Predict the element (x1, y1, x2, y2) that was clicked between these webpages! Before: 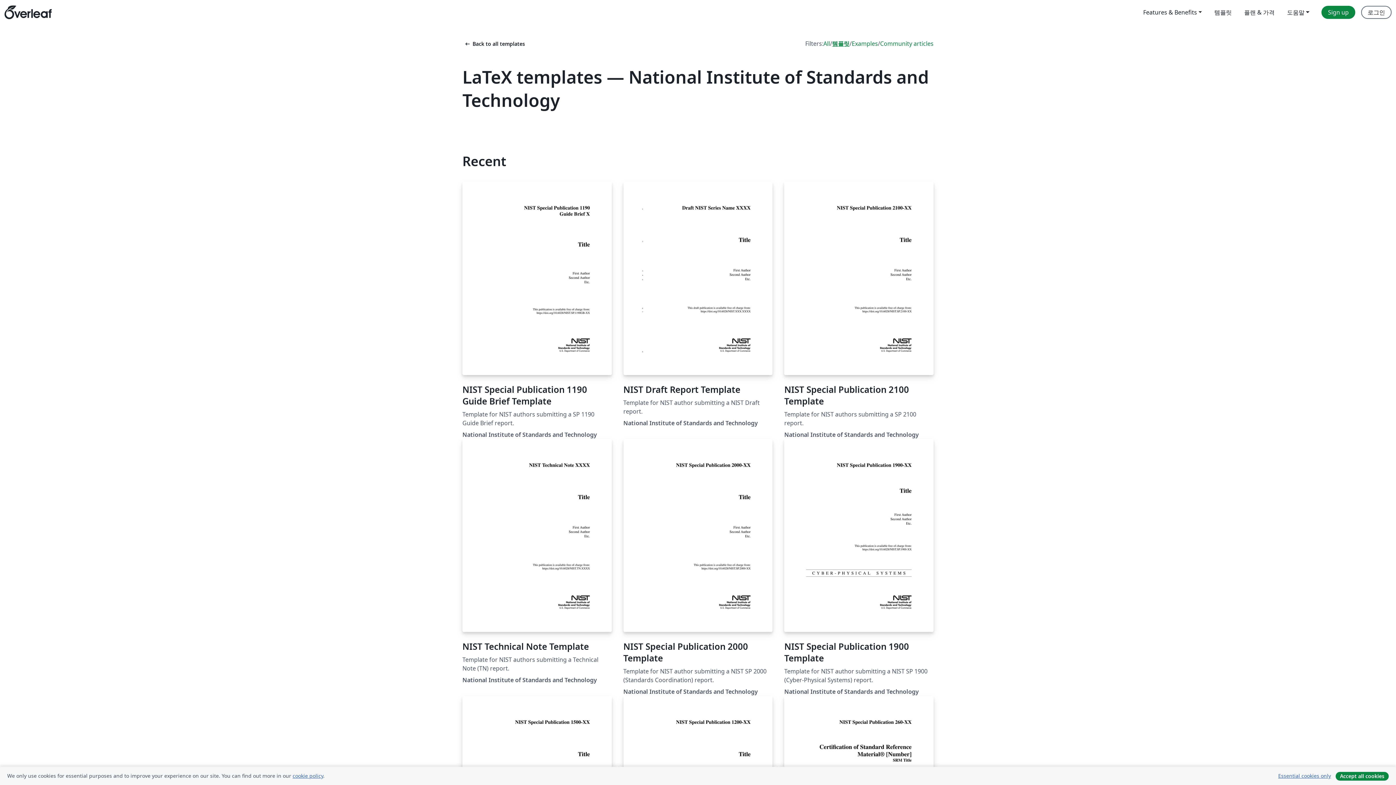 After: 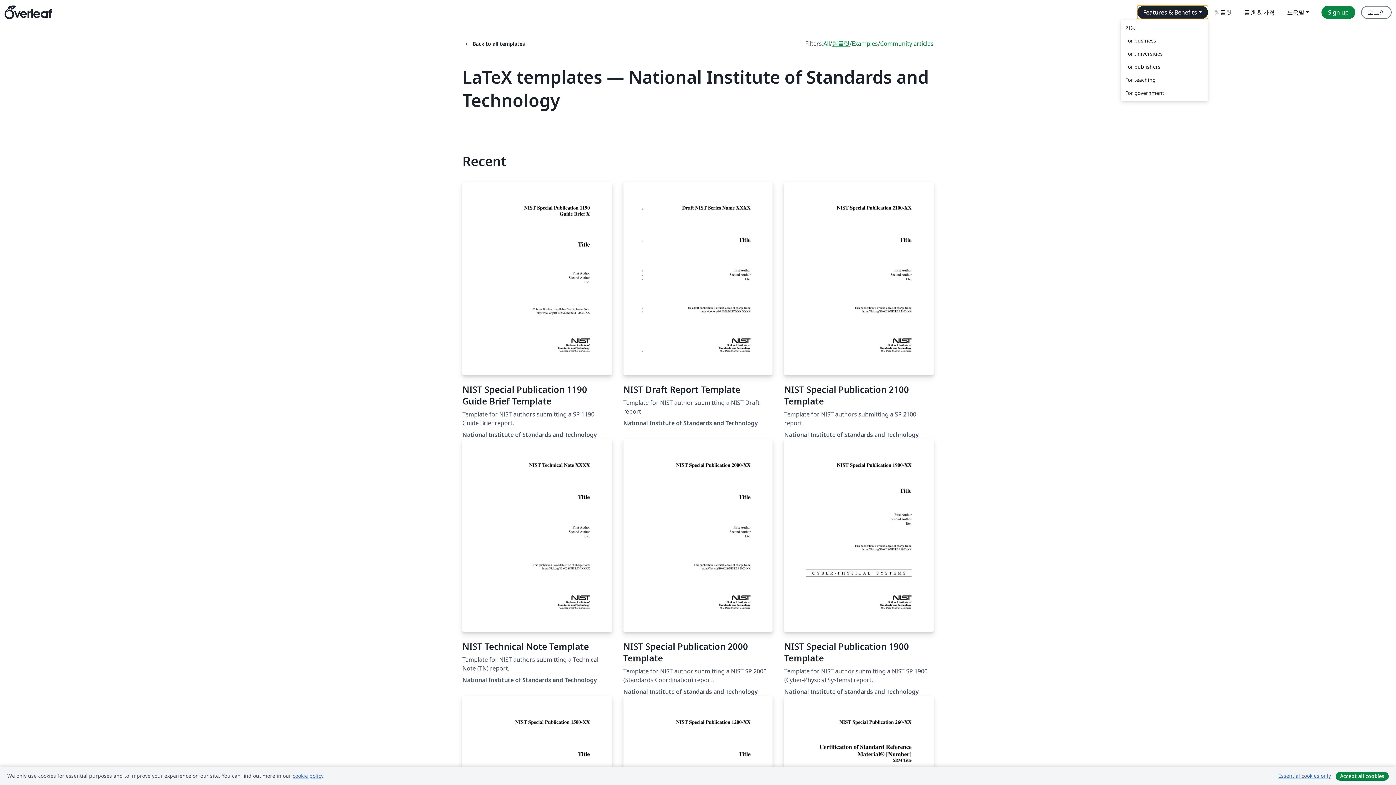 Action: label: Features & Benefits bbox: (1137, 5, 1208, 18)